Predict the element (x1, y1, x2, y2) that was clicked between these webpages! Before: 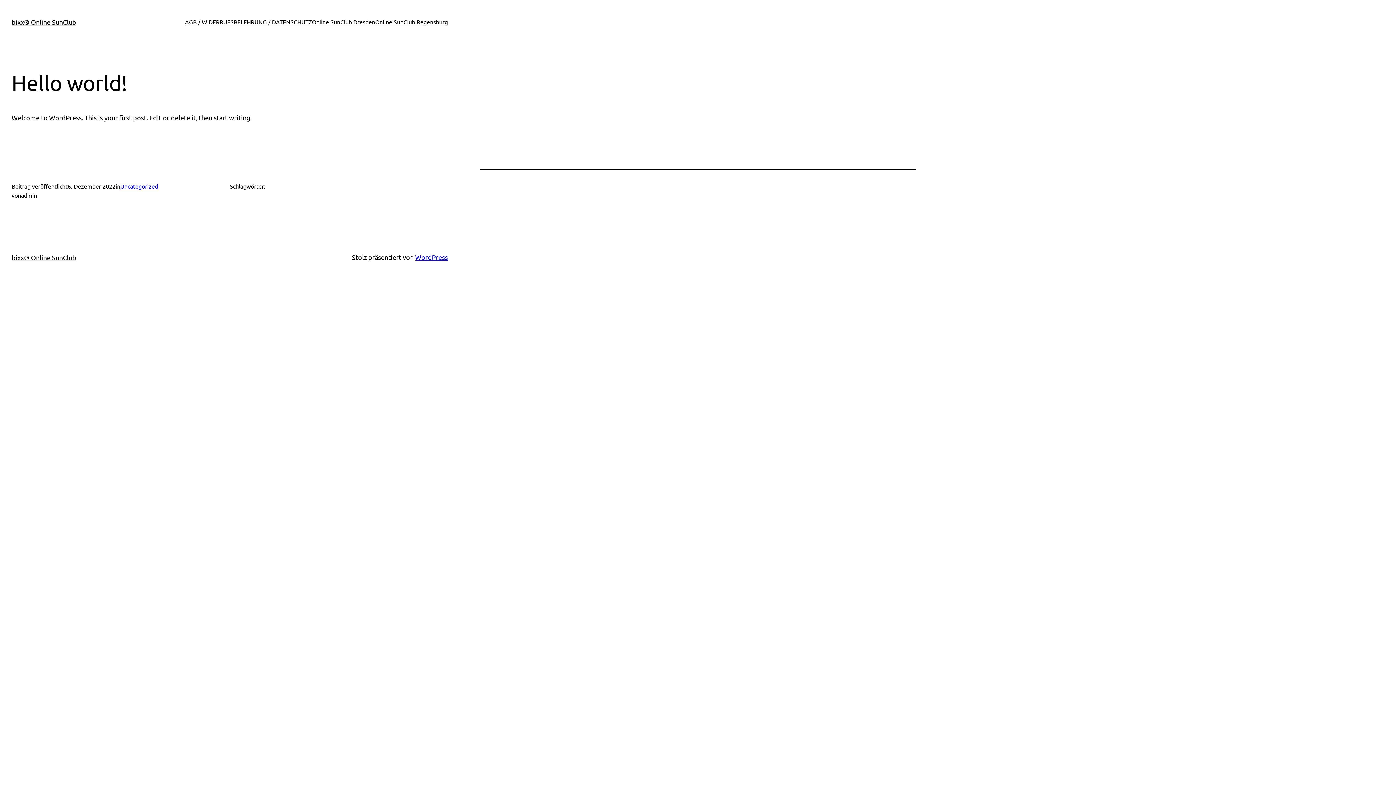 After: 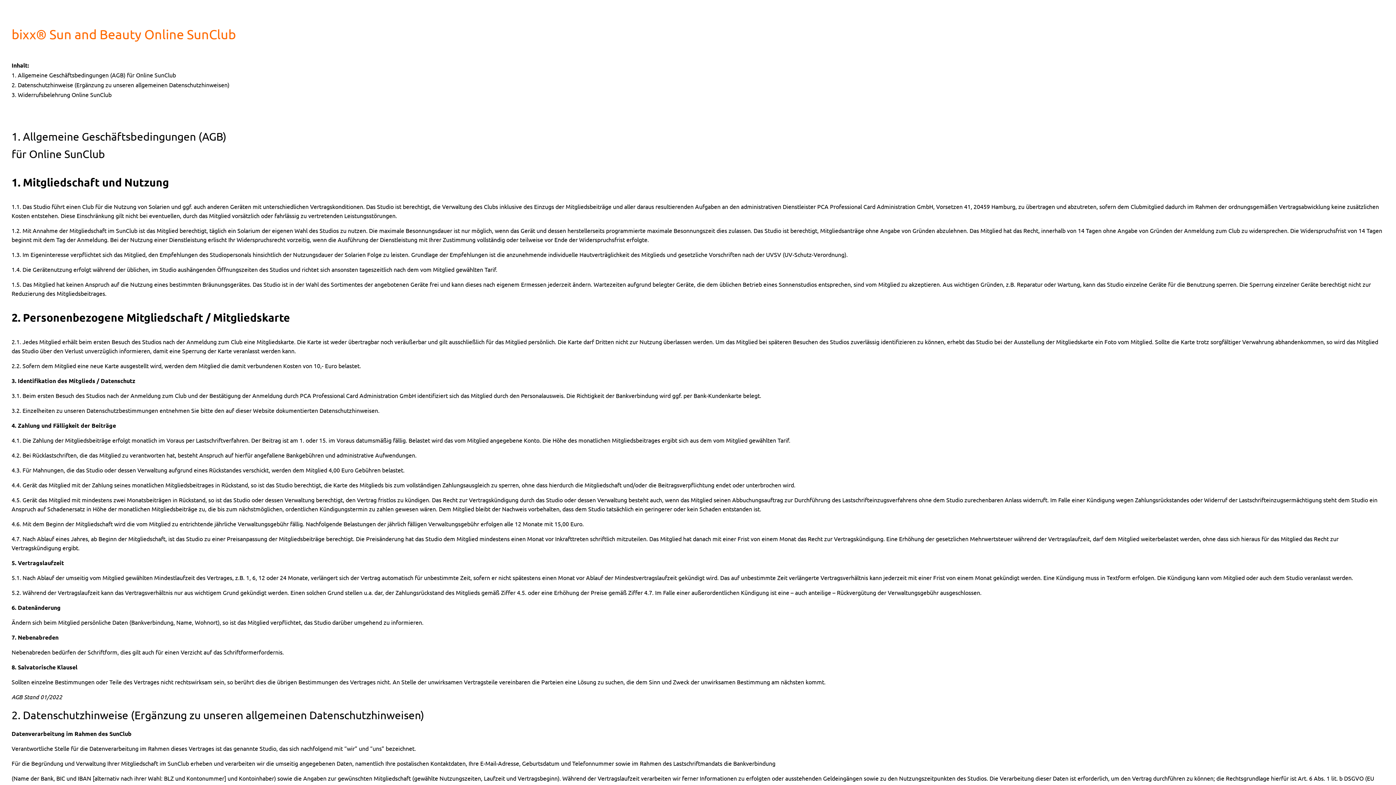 Action: bbox: (185, 17, 312, 26) label: AGB / WIDERRUFSBELEHRUNG / DATENSCHUTZ